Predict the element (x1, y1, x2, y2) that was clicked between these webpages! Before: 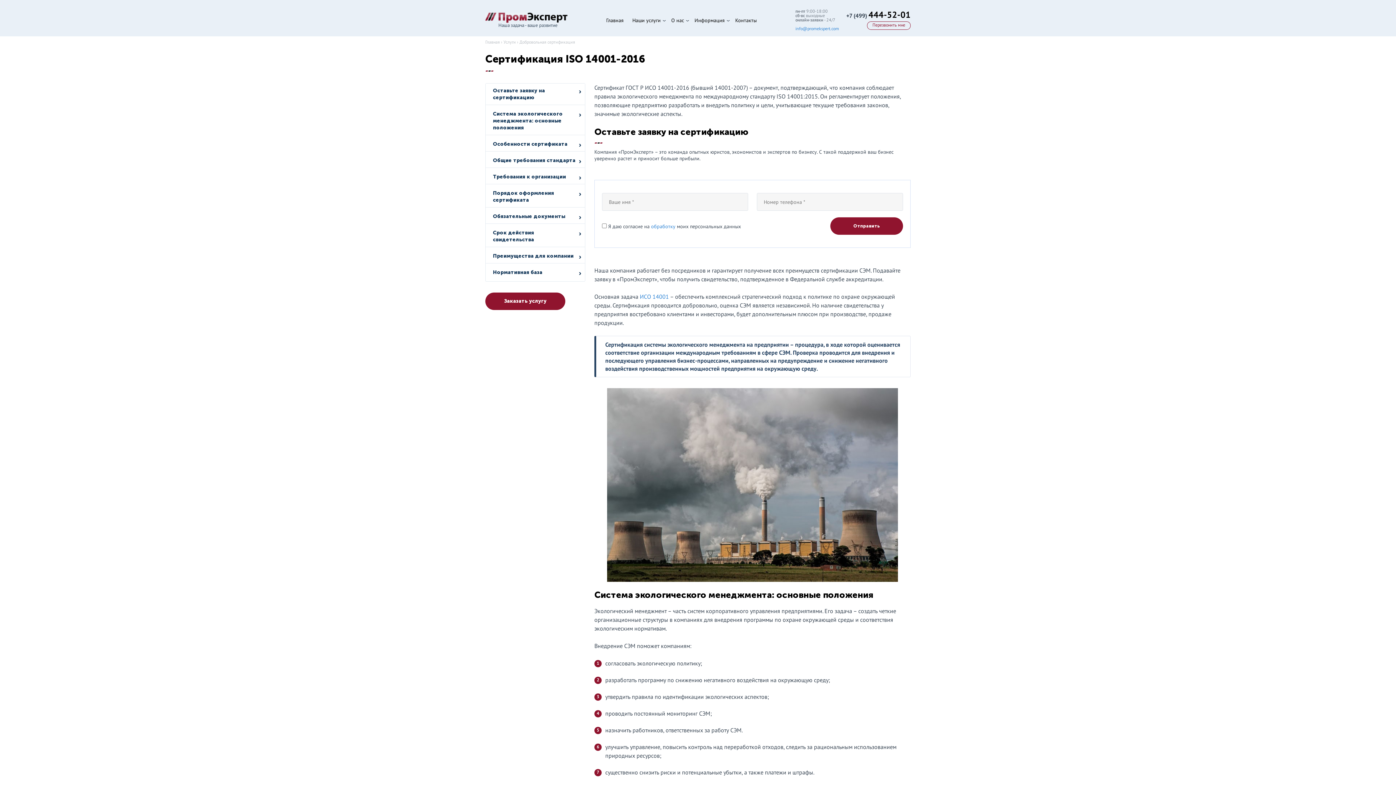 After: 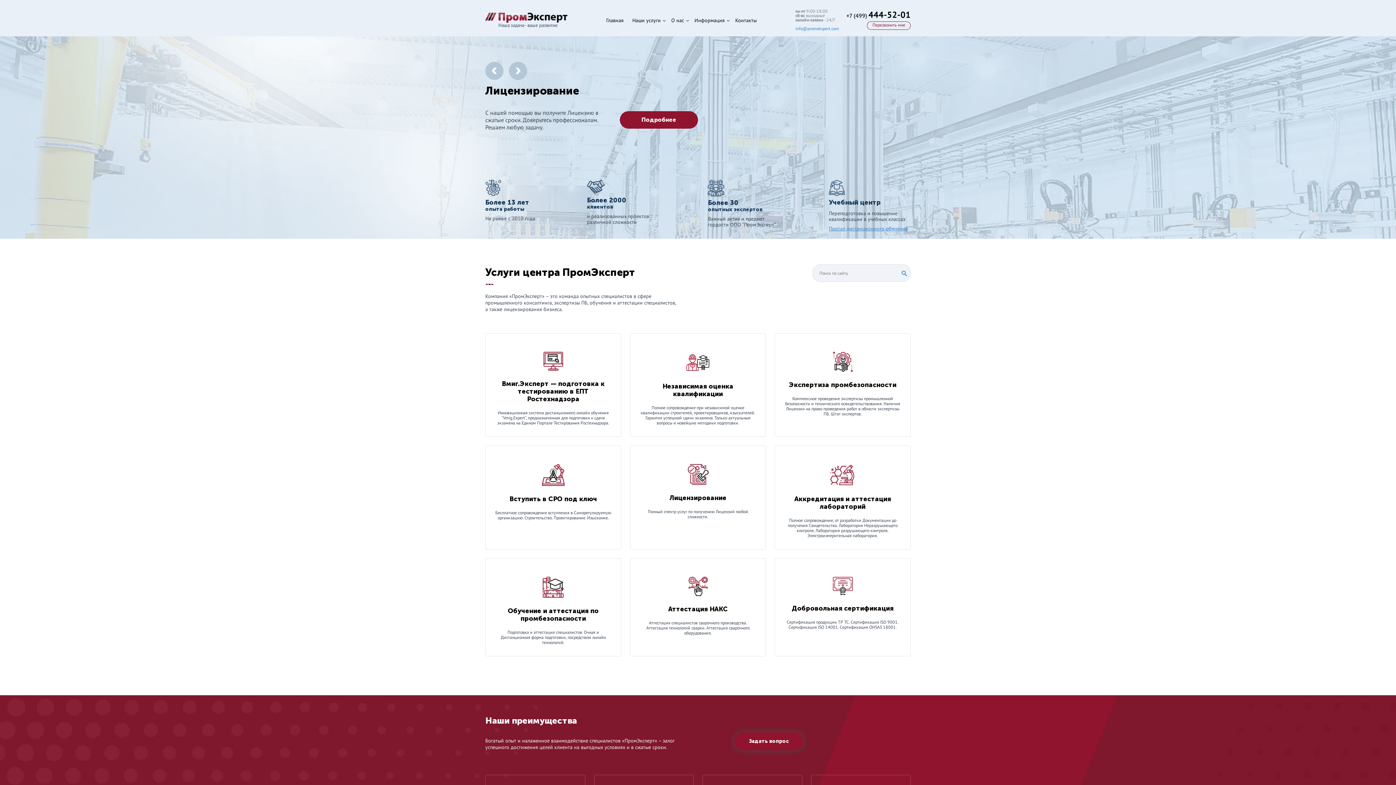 Action: label: Наша задача - ваше развитие bbox: (485, 12, 567, 27)